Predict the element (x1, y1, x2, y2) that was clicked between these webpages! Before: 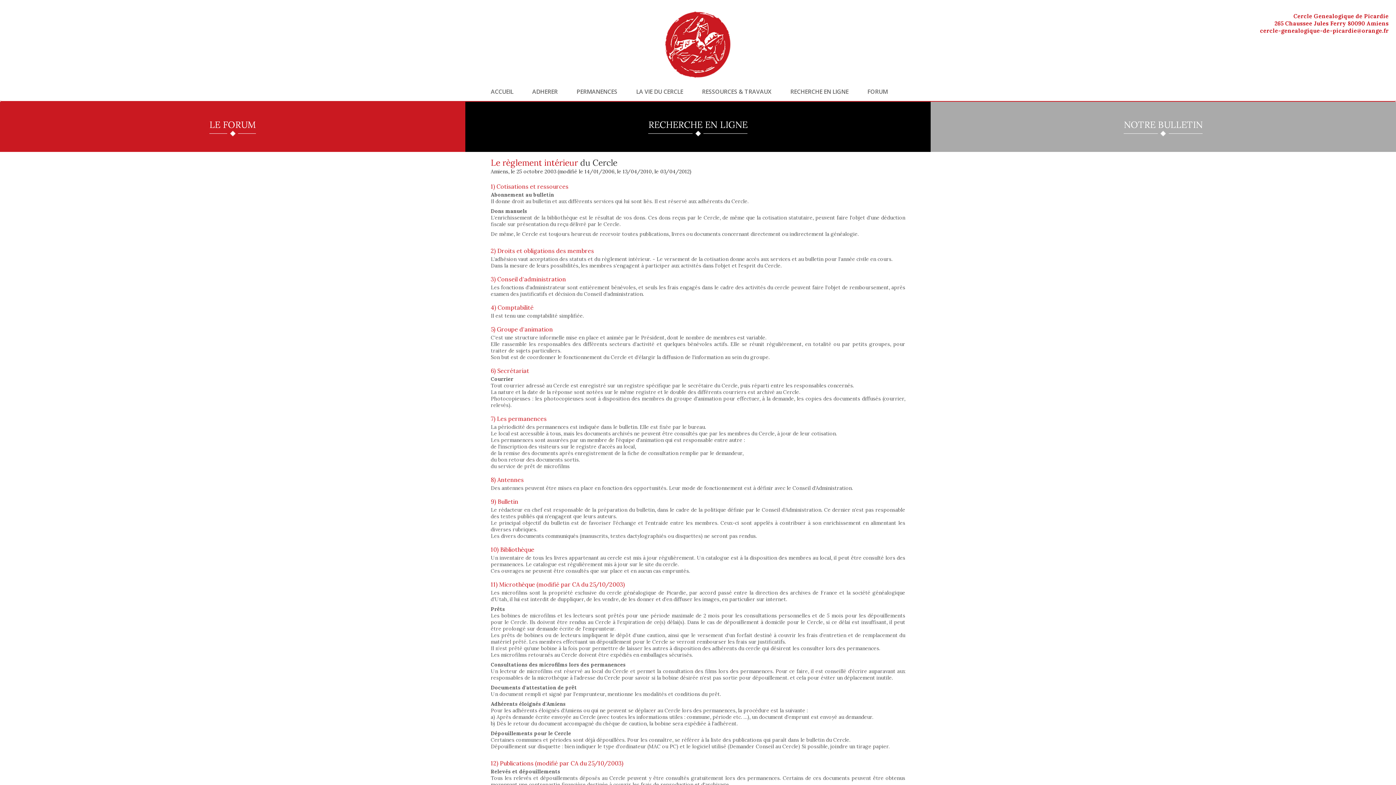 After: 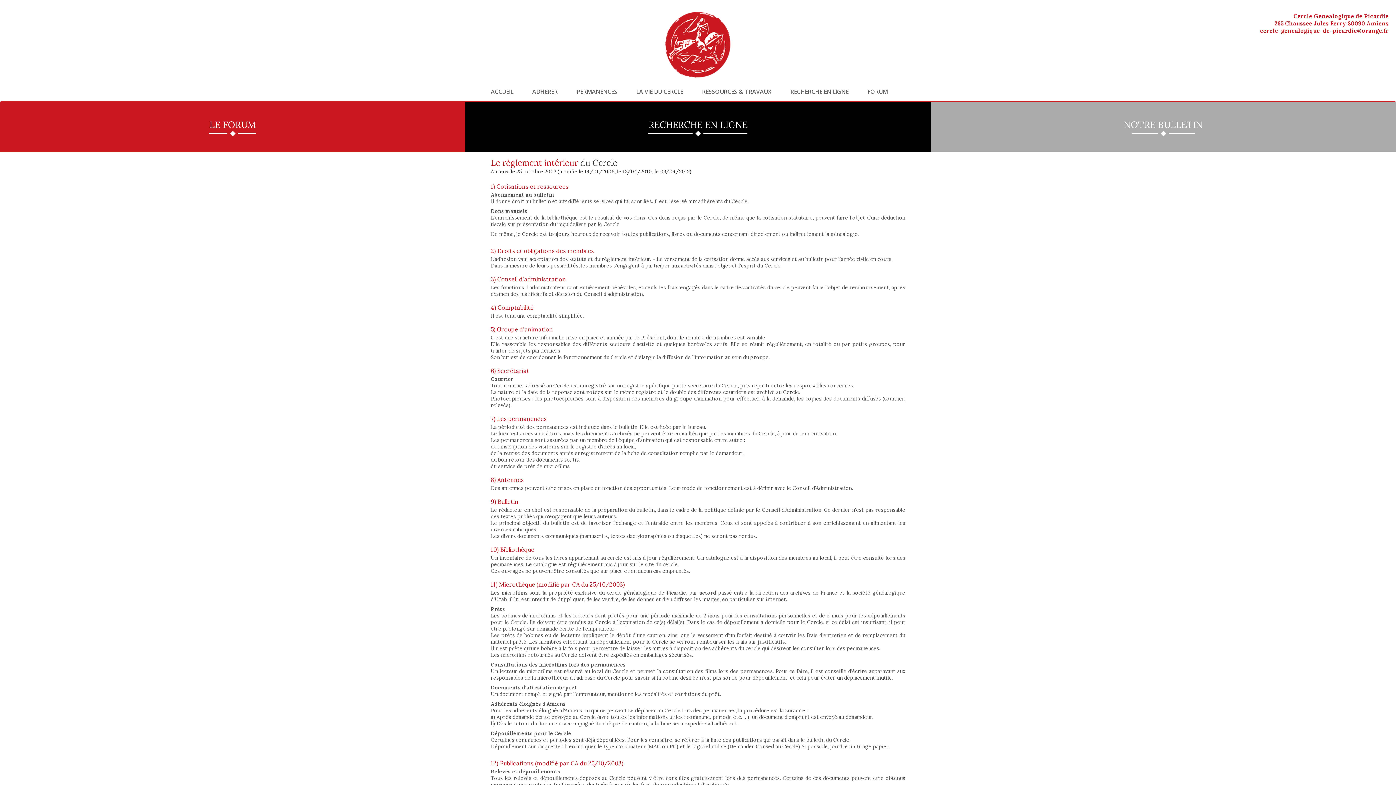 Action: bbox: (930, 101, 1396, 152) label: NOTRE BULLETIN